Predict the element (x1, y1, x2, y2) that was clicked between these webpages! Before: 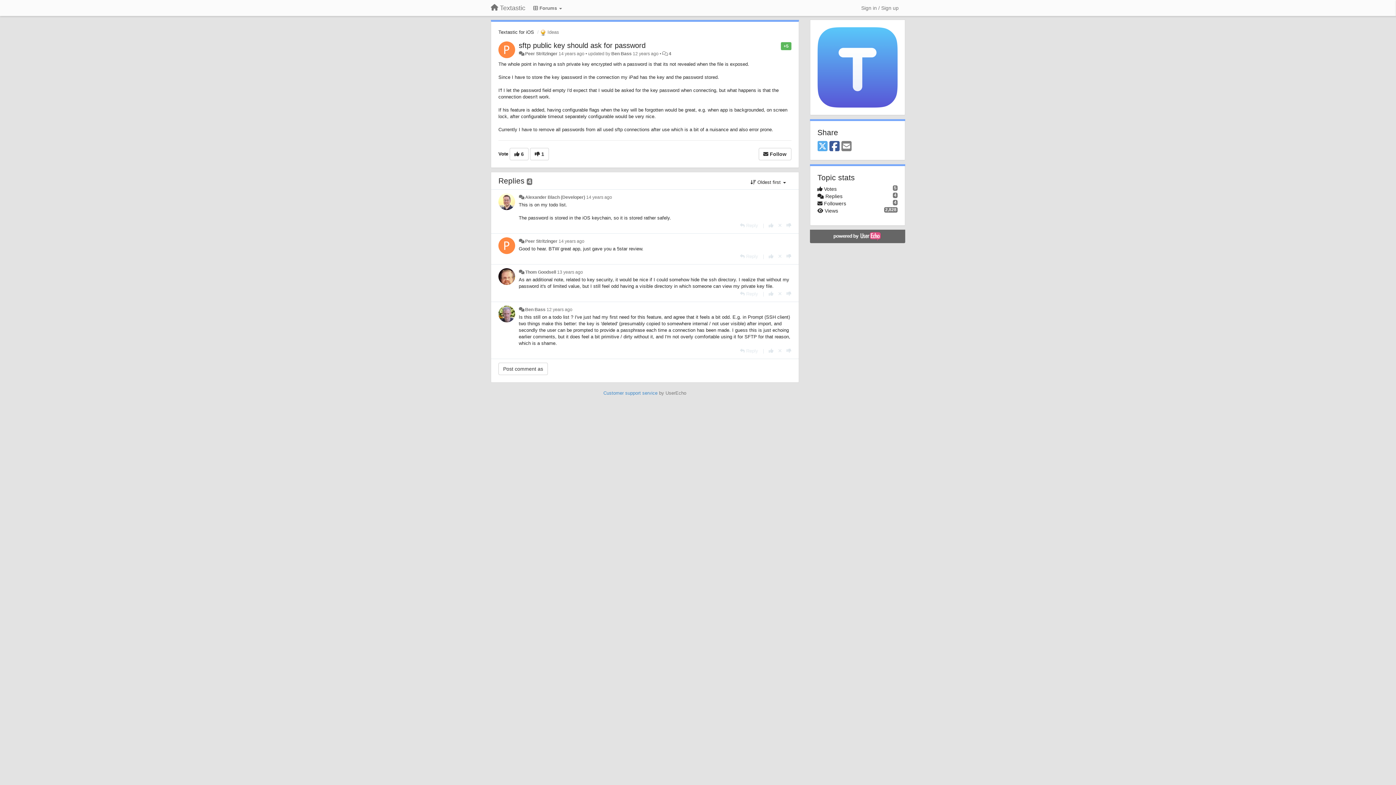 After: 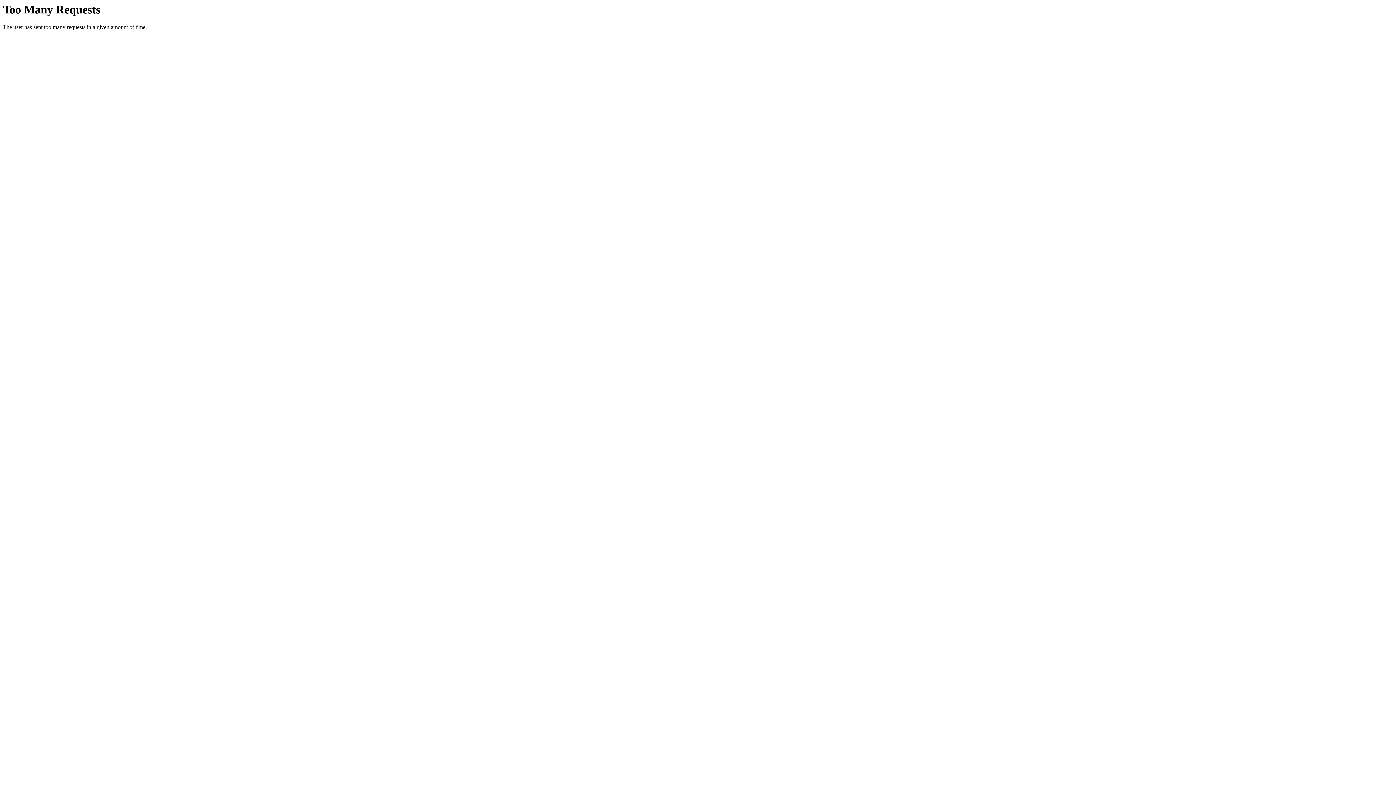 Action: bbox: (817, 64, 897, 69)